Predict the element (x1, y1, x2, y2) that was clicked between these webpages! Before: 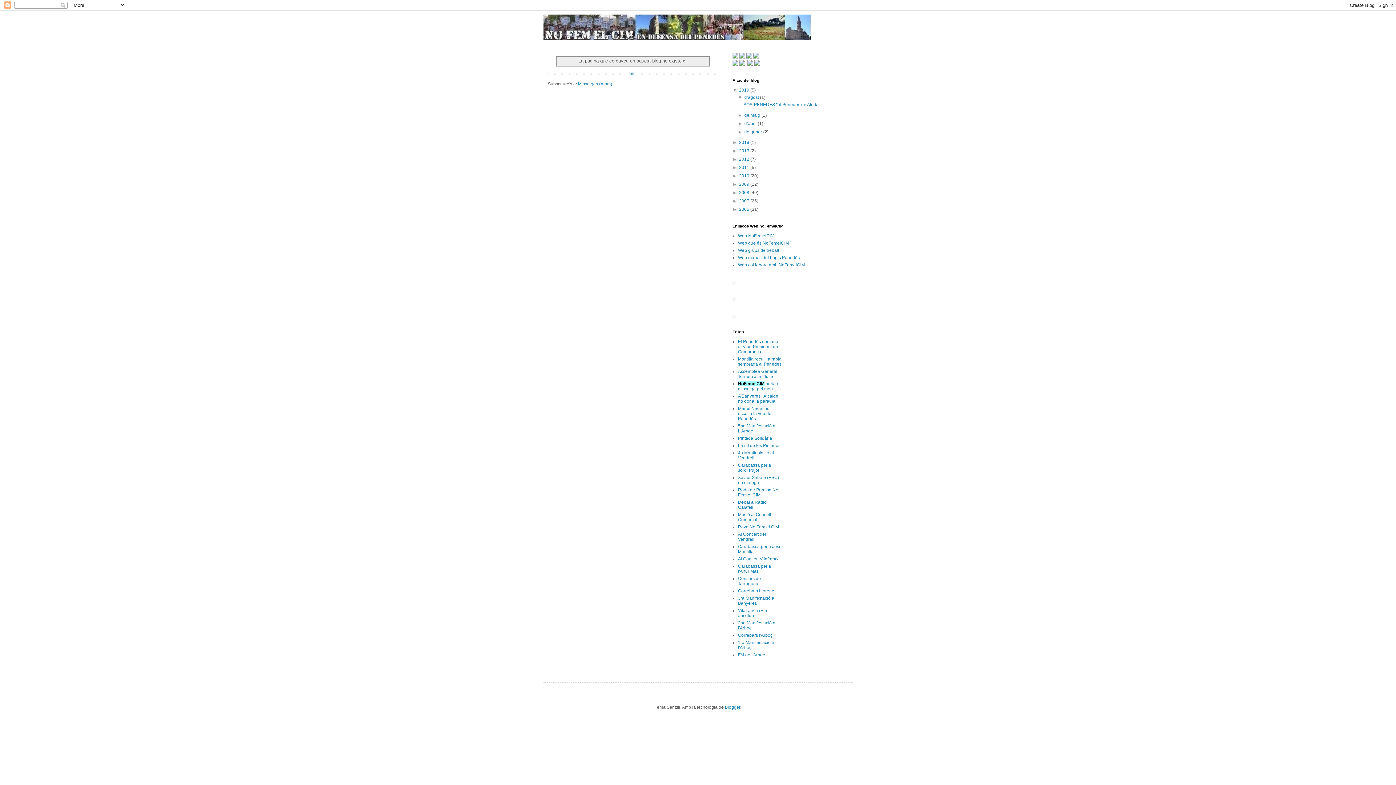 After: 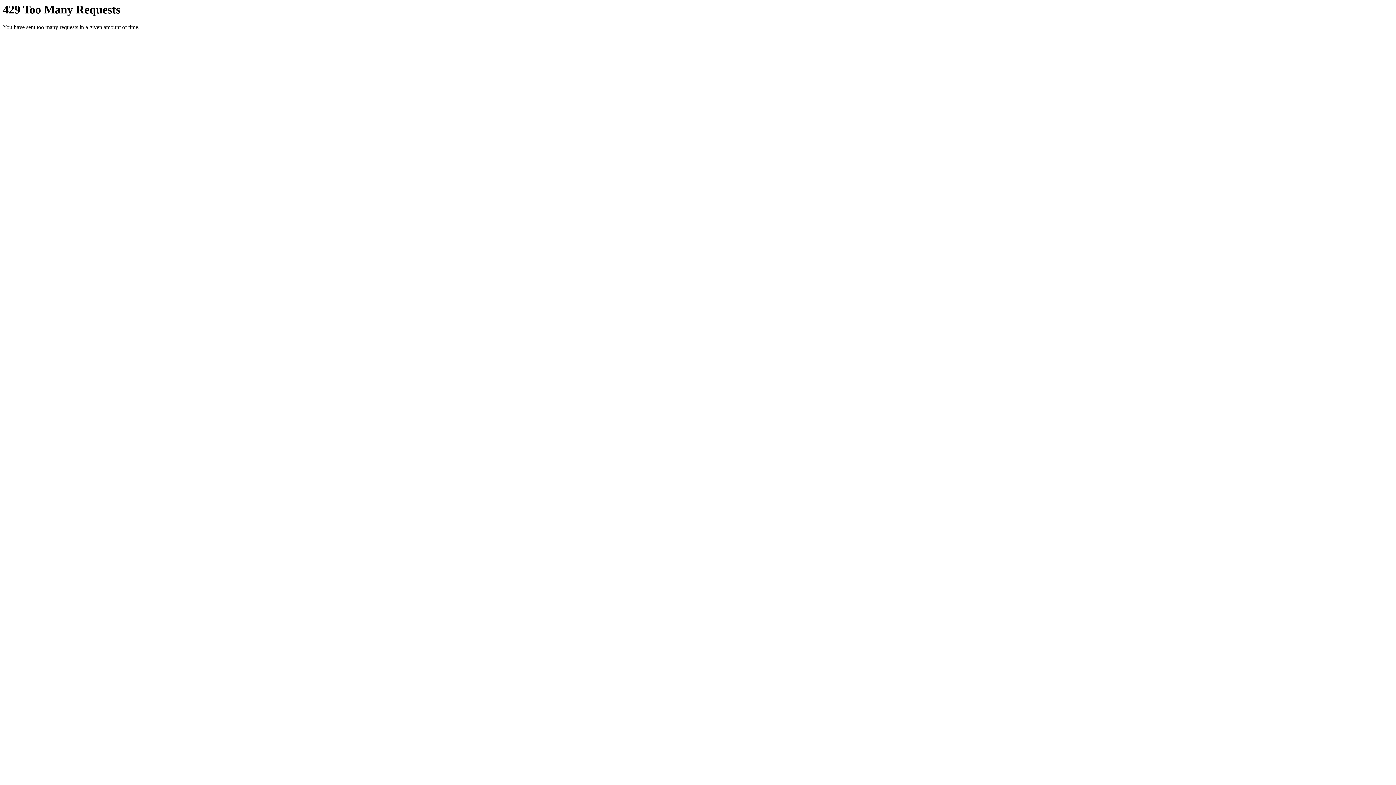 Action: bbox: (738, 475, 779, 485) label: Xavier Sabaté (PSC) no dialoga